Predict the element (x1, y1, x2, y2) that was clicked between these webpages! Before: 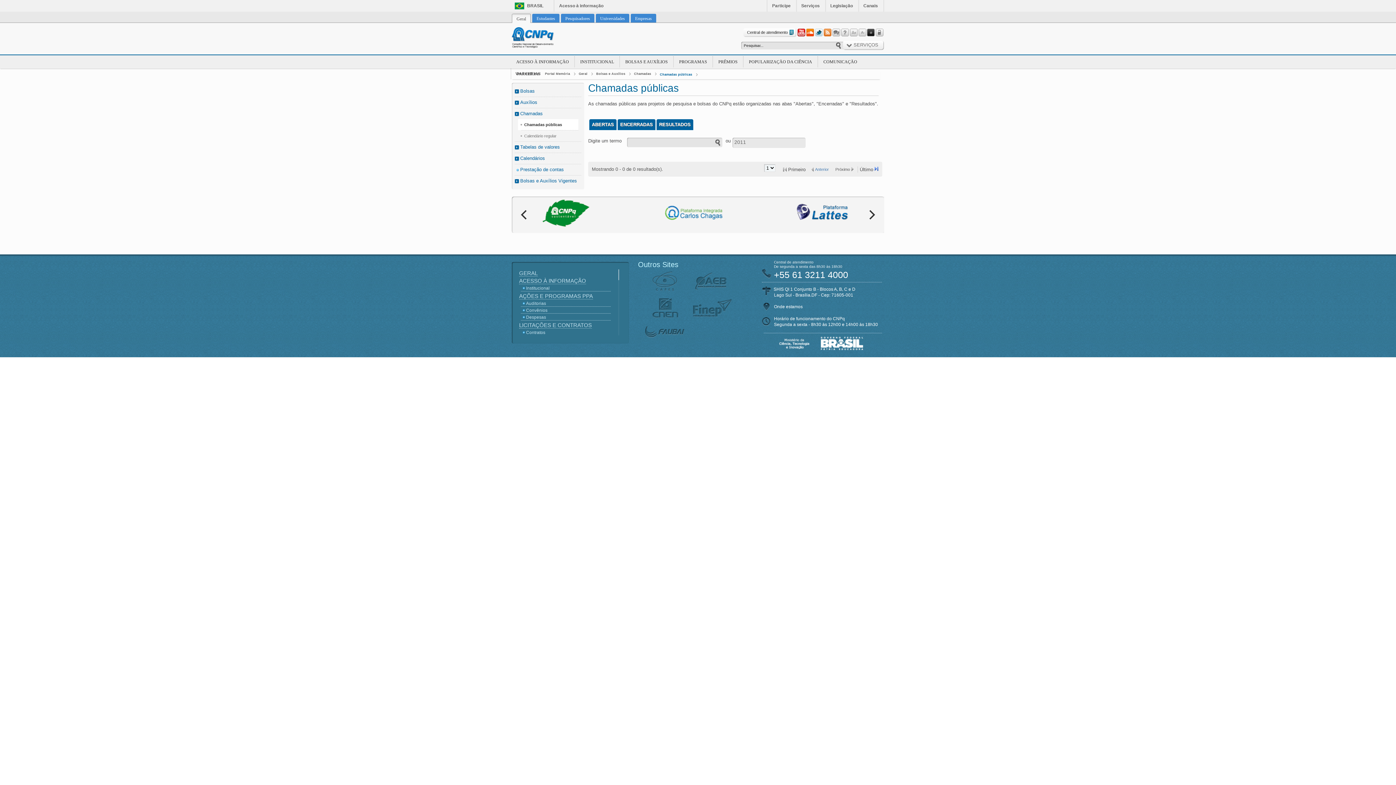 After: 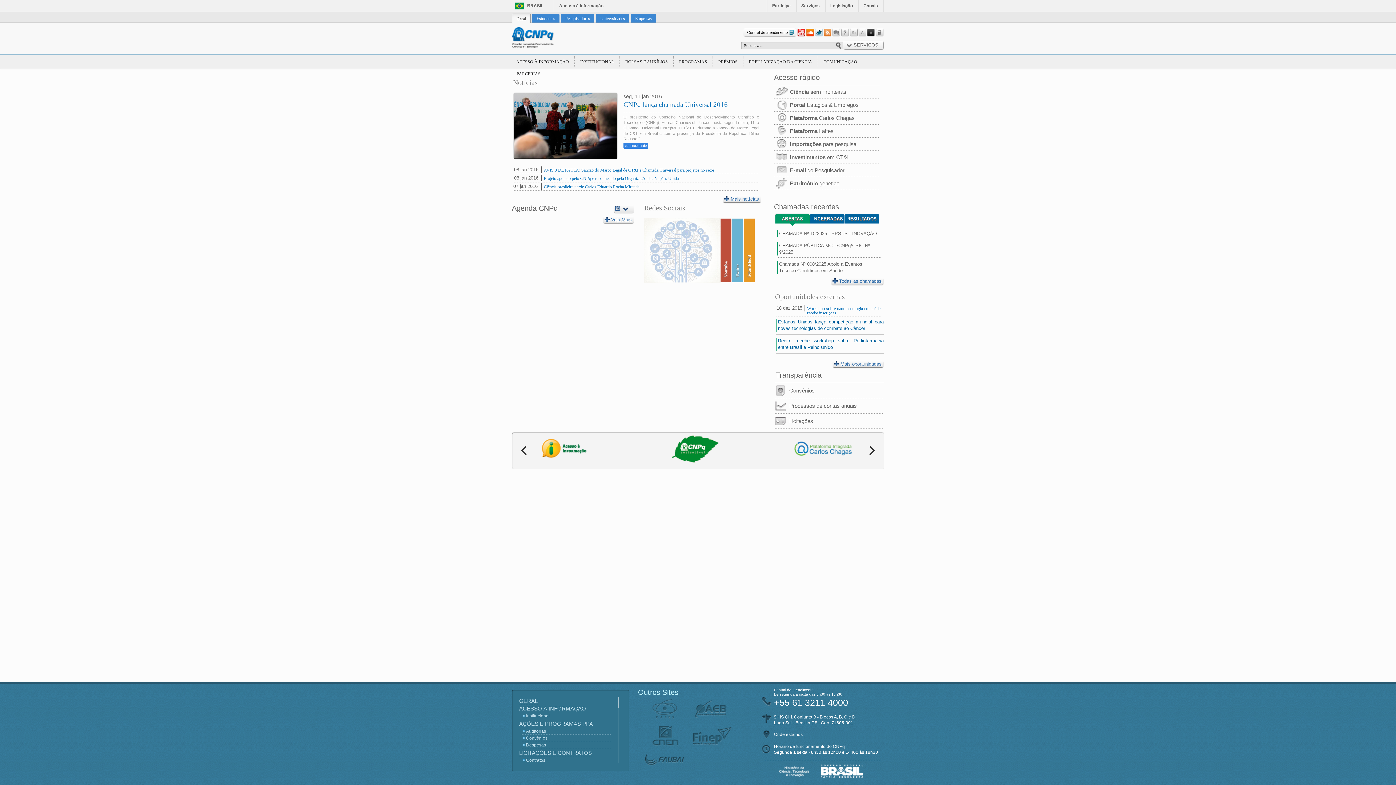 Action: label: Portal Memória bbox: (545, 71, 570, 76)